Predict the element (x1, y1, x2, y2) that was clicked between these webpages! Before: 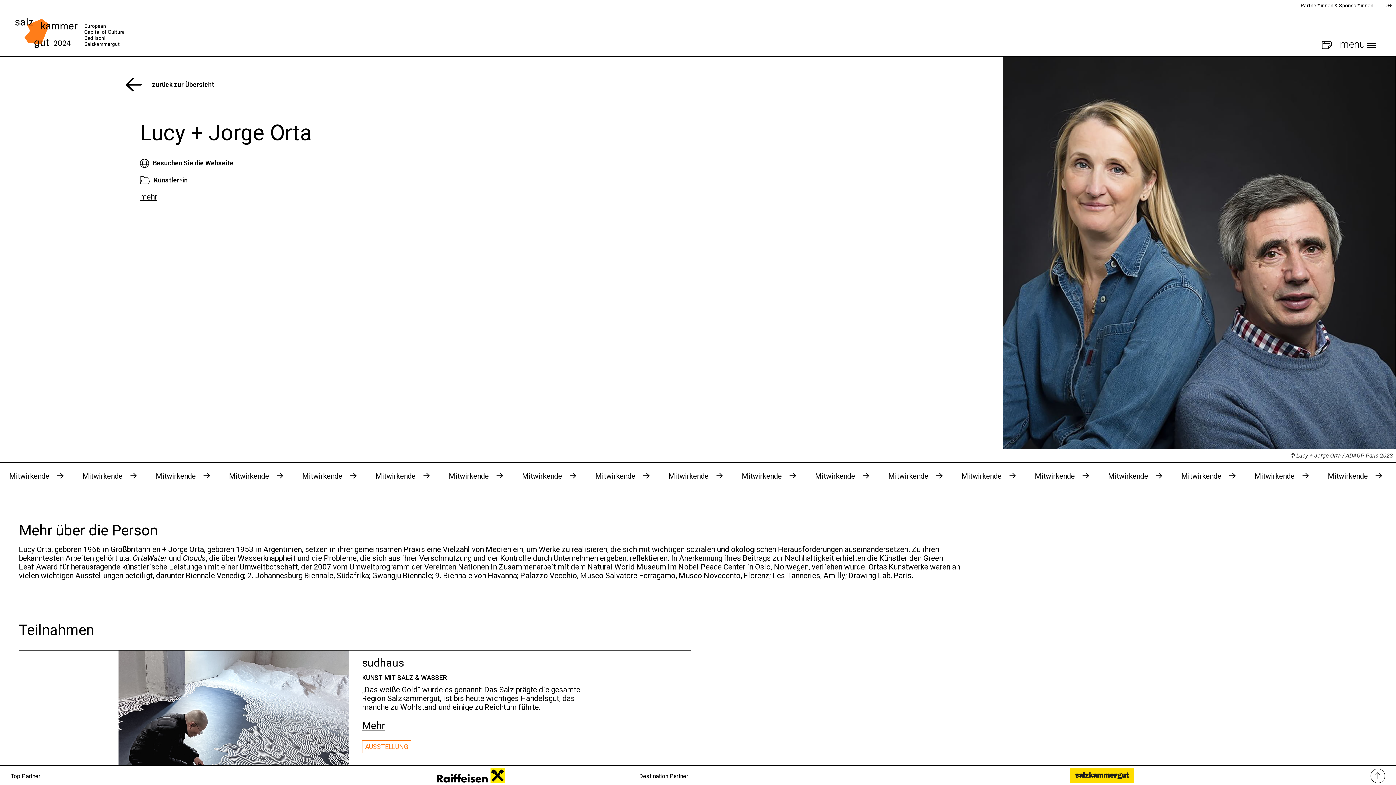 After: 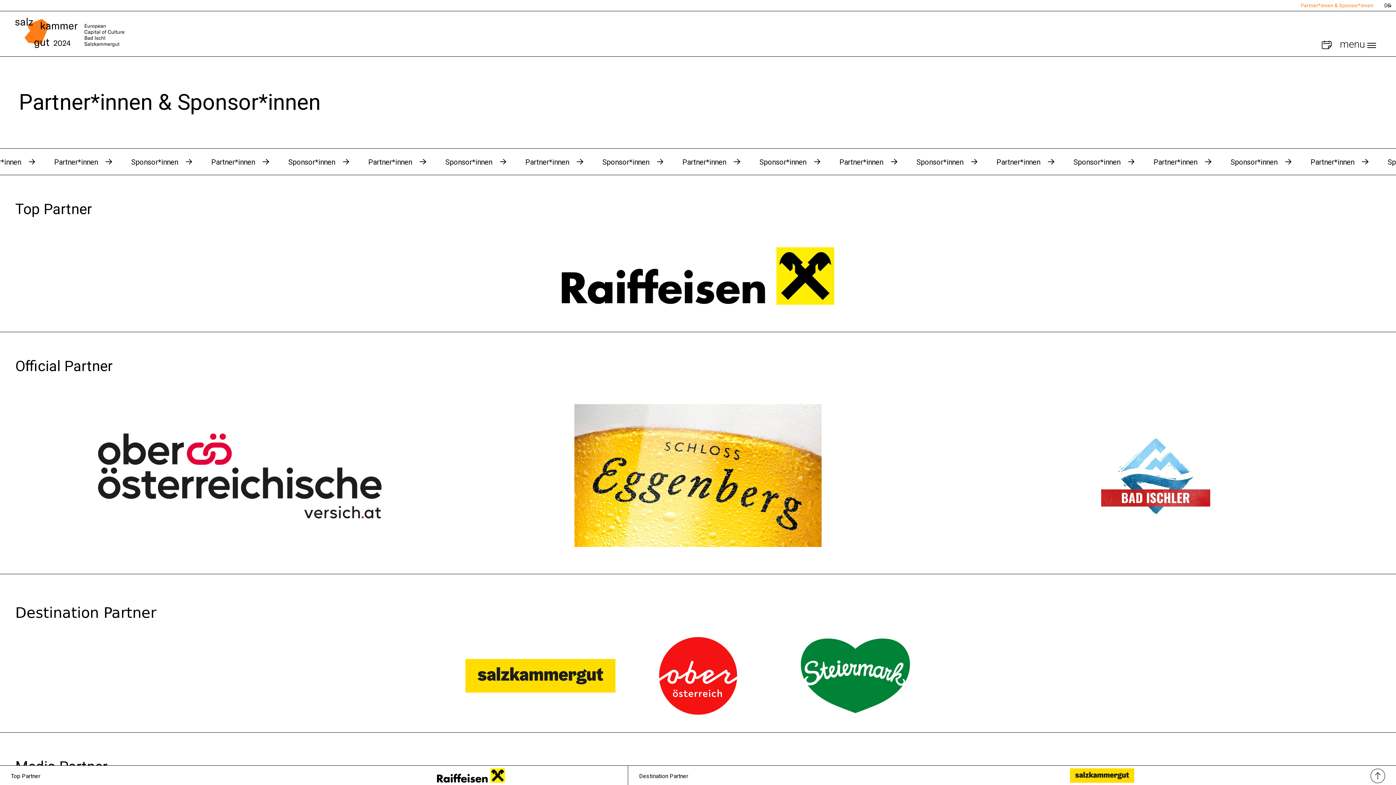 Action: bbox: (1295, 0, 1379, 10) label: Partner*innen & Sponsor*innen